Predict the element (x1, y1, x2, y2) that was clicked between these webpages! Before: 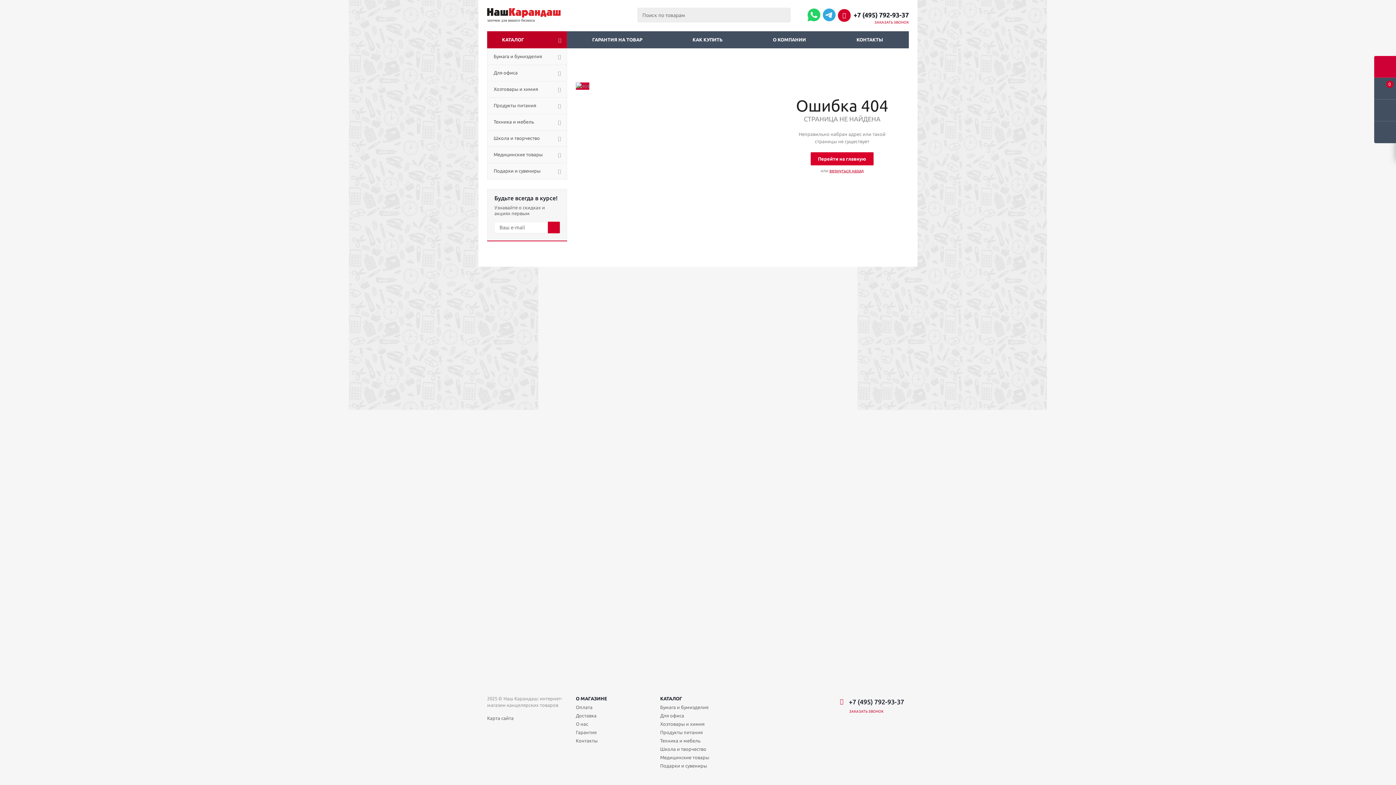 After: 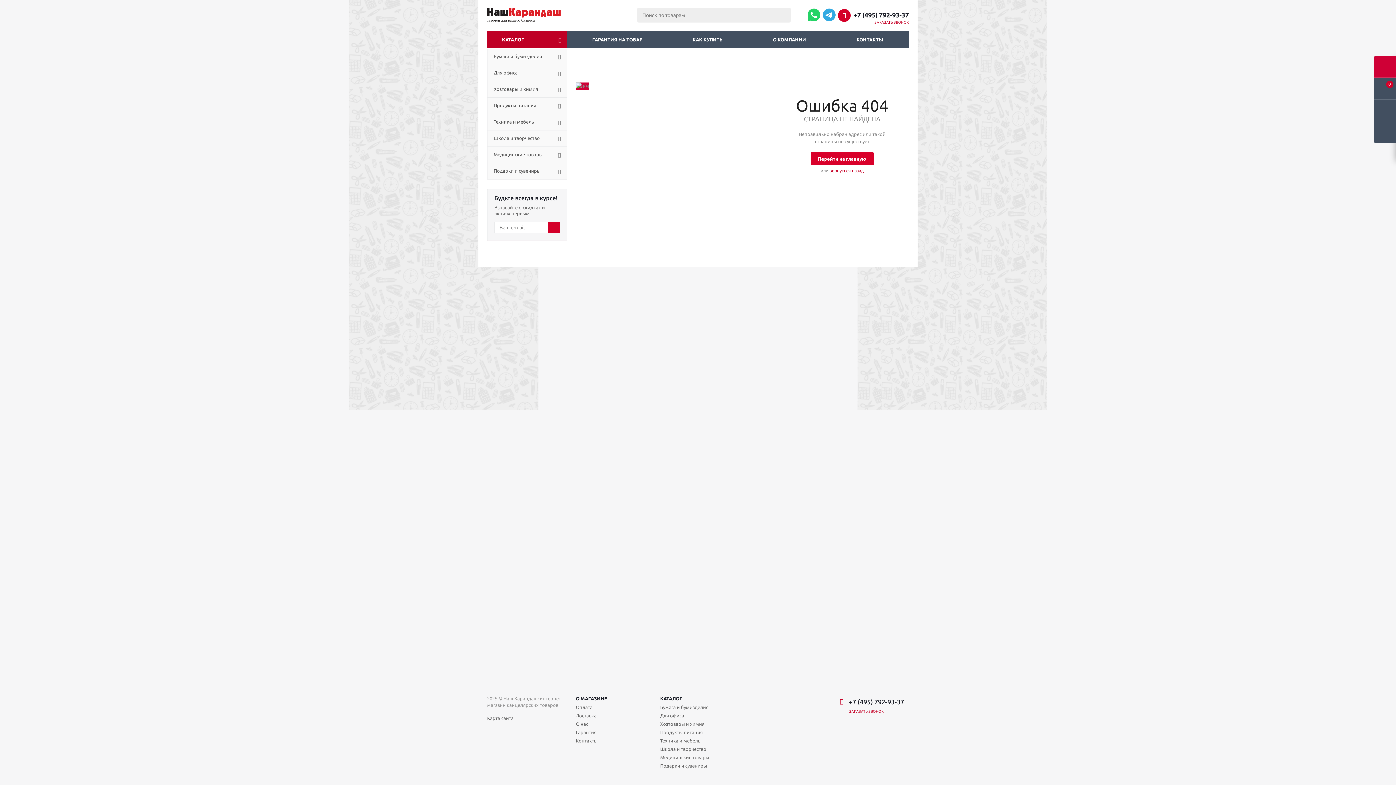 Action: label: +7 (495) 792-93-37 bbox: (853, 11, 909, 18)